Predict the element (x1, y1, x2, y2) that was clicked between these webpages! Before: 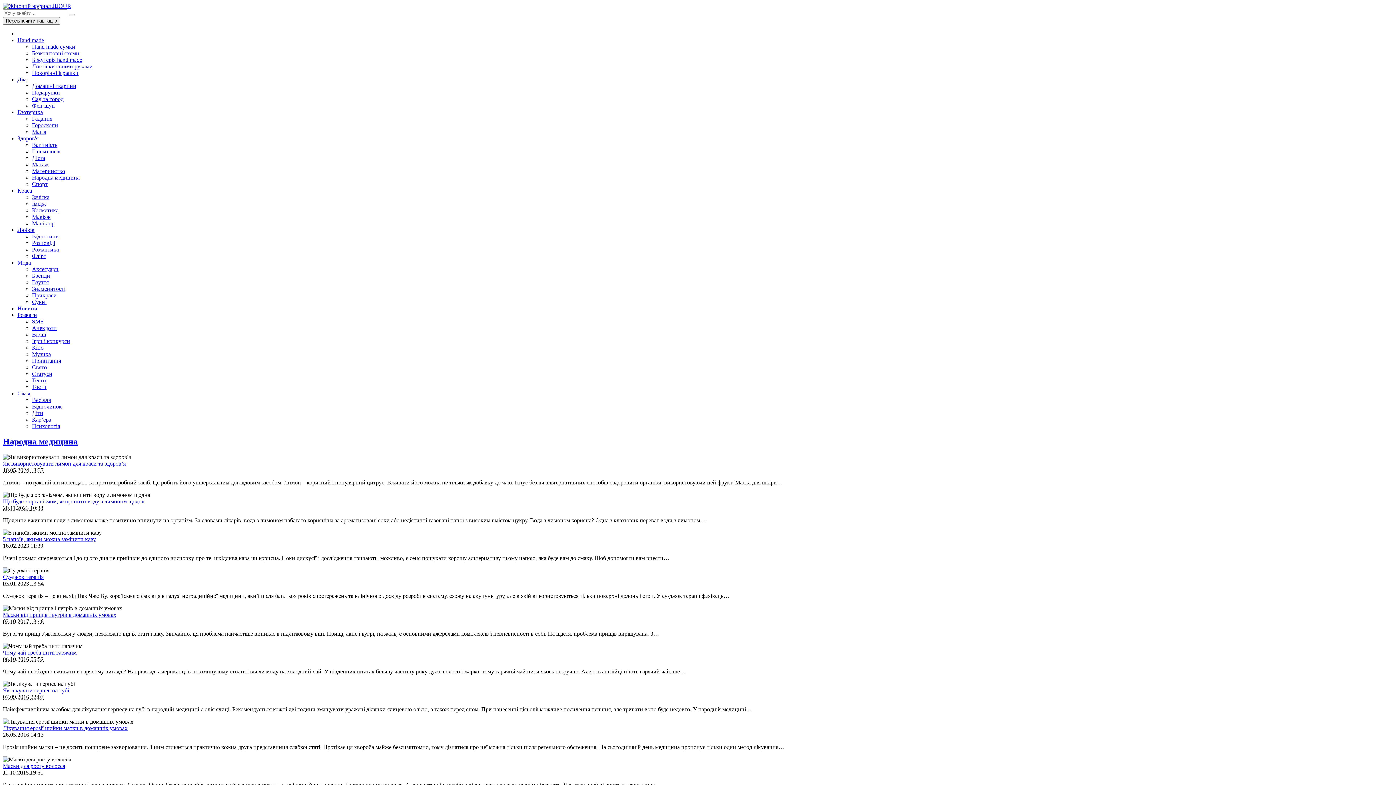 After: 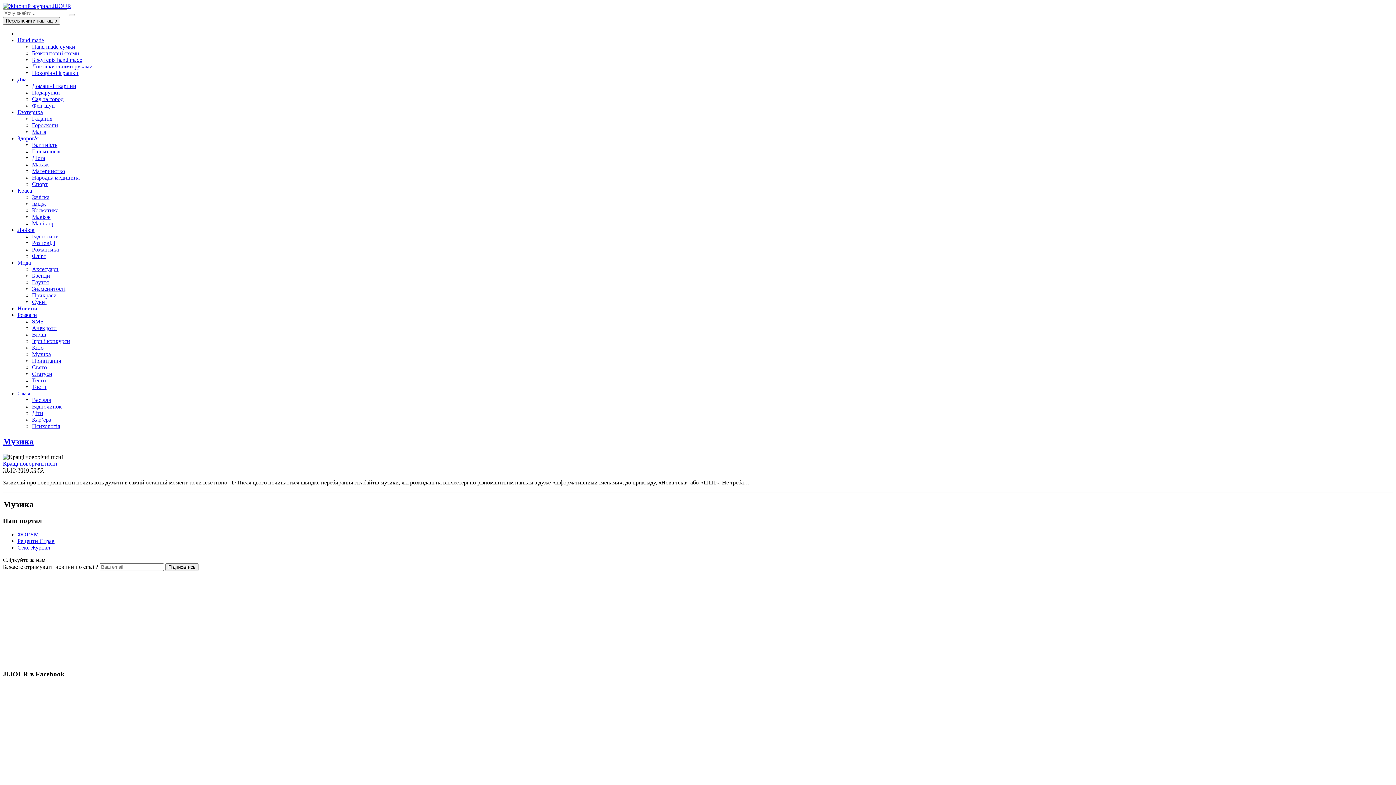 Action: bbox: (32, 351, 50, 357) label: Музика